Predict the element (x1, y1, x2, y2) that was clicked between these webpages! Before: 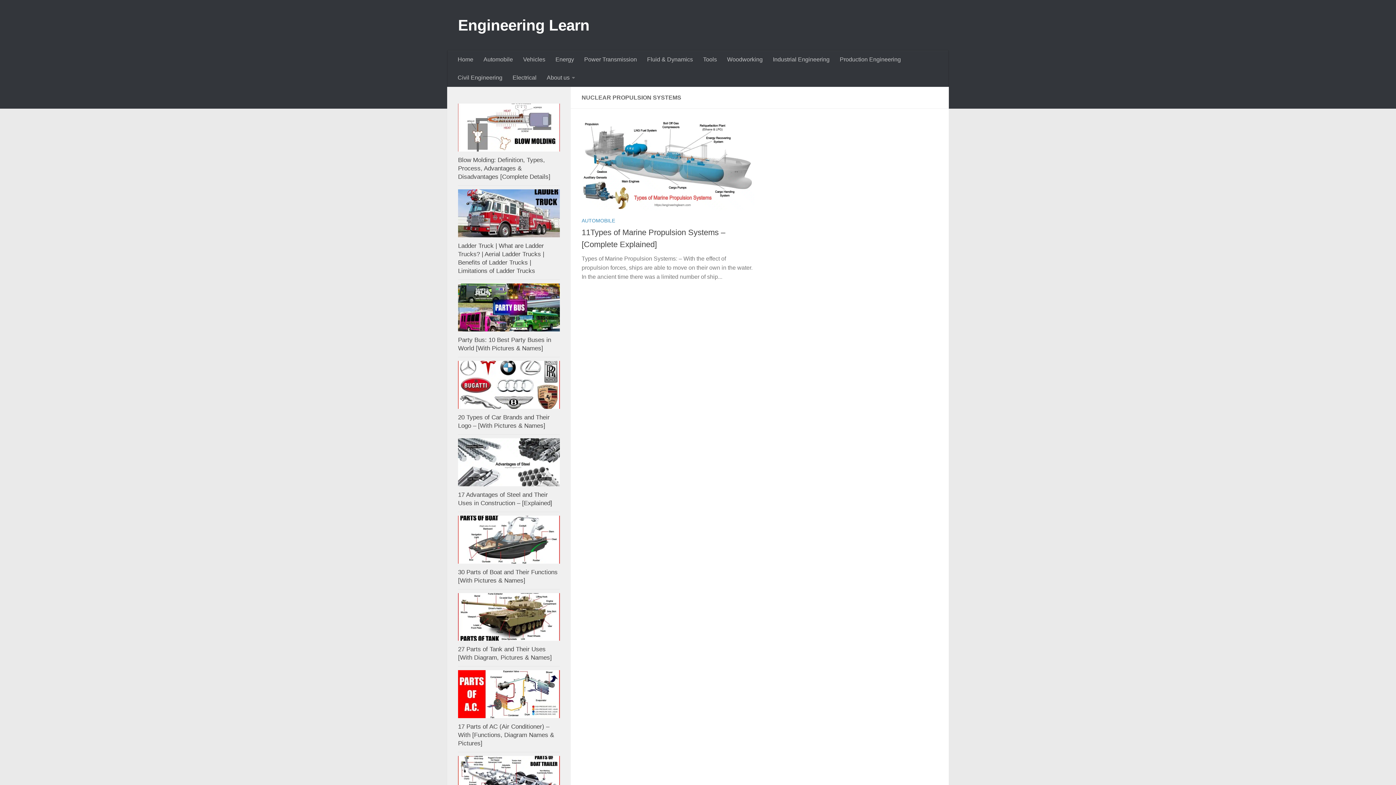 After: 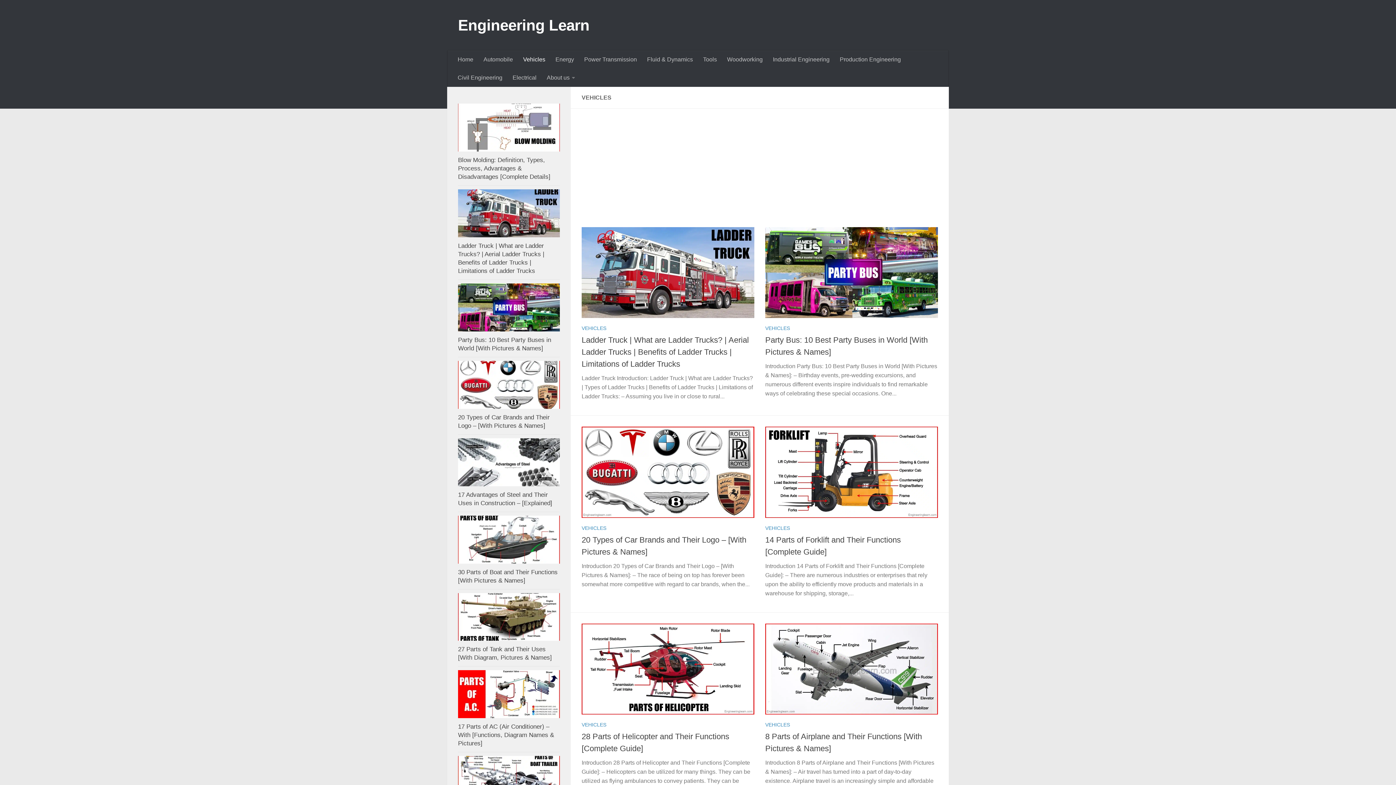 Action: bbox: (518, 50, 550, 68) label: Vehicles